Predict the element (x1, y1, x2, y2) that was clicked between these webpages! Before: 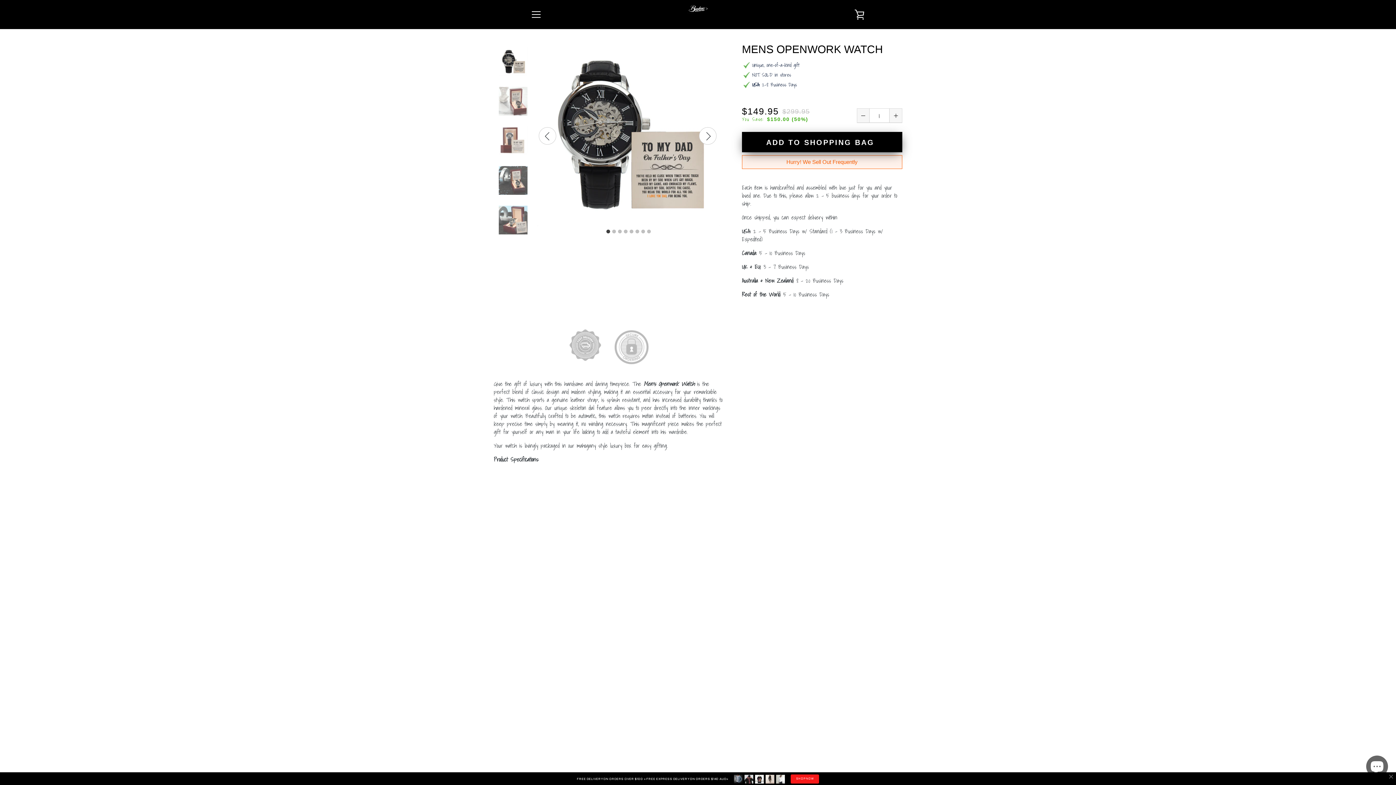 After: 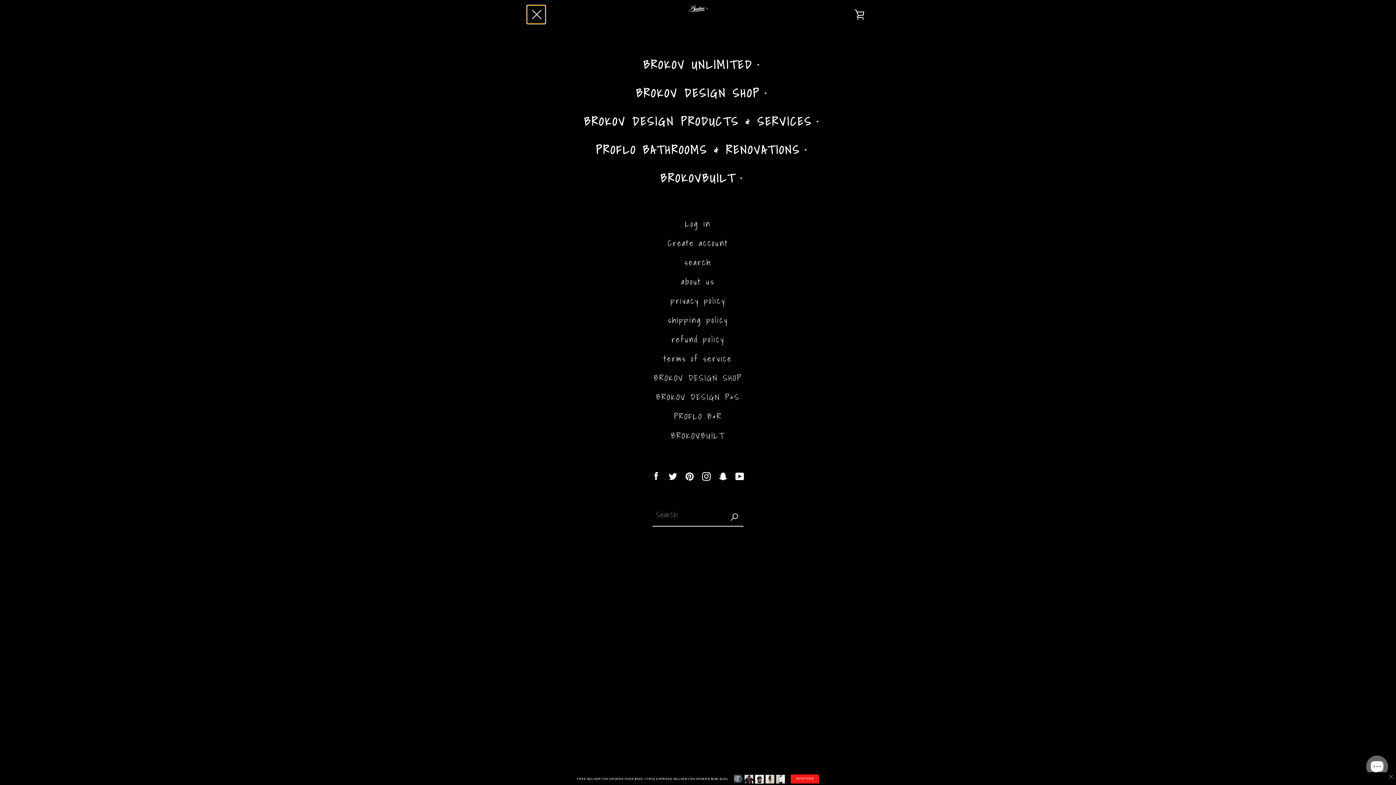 Action: bbox: (527, 5, 545, 23) label: MENU